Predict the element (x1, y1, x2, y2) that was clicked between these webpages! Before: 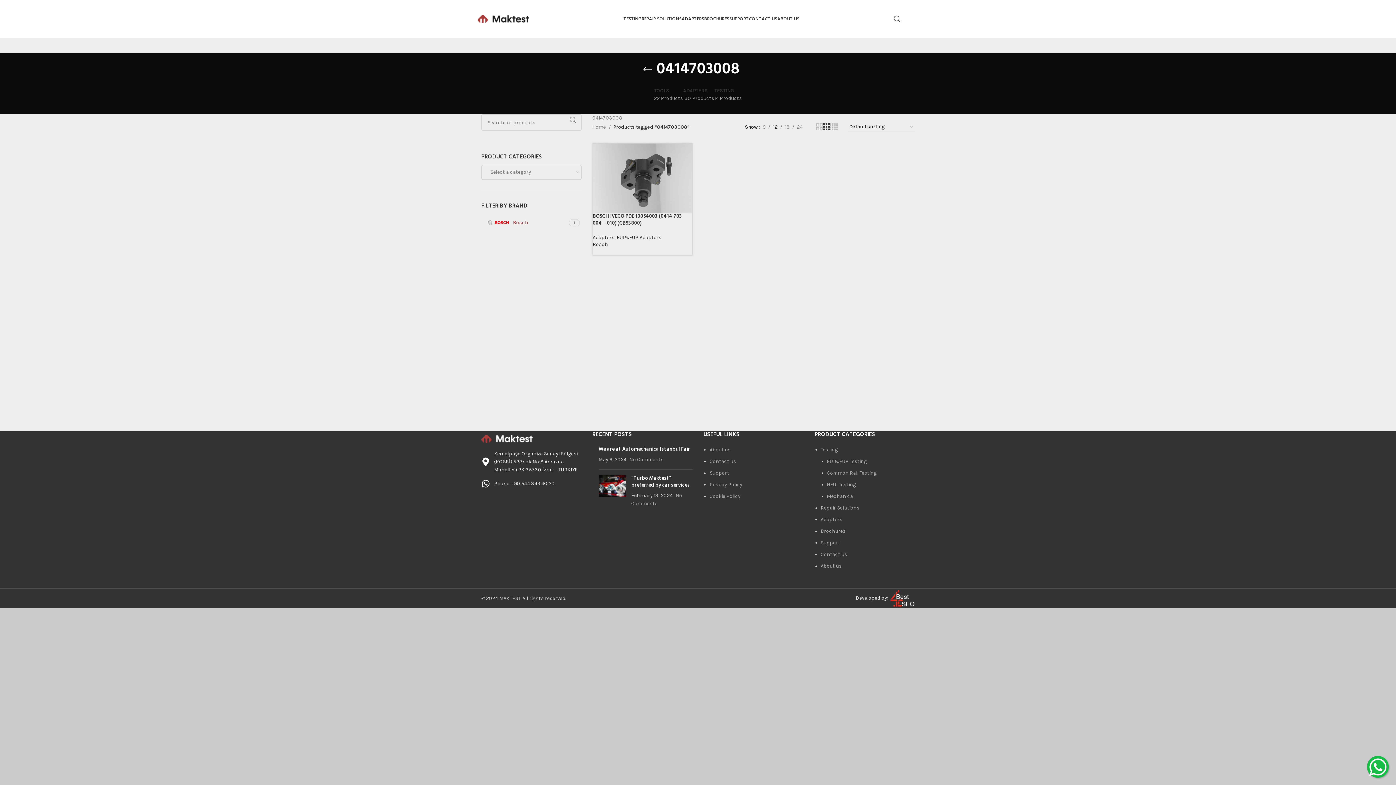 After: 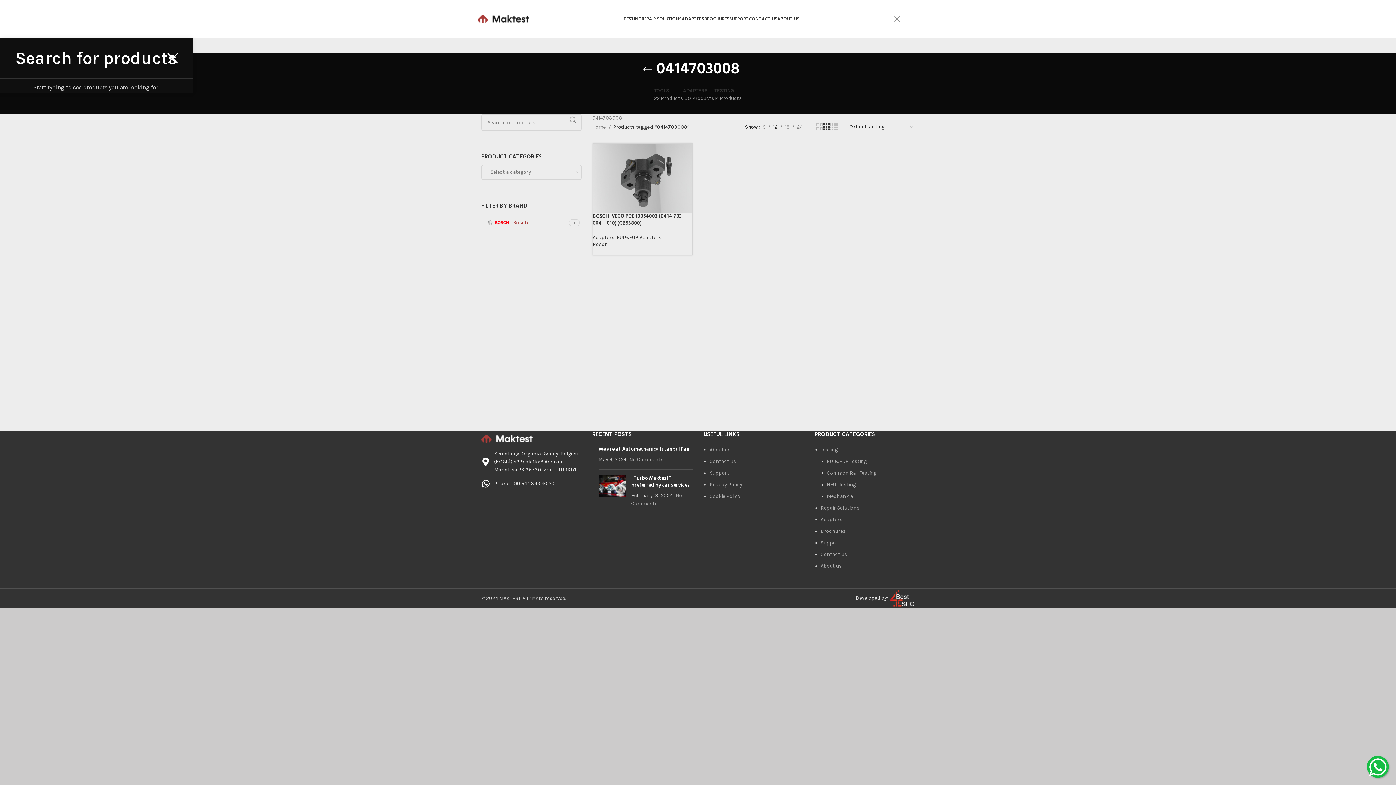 Action: bbox: (893, 11, 901, 26) label: Search